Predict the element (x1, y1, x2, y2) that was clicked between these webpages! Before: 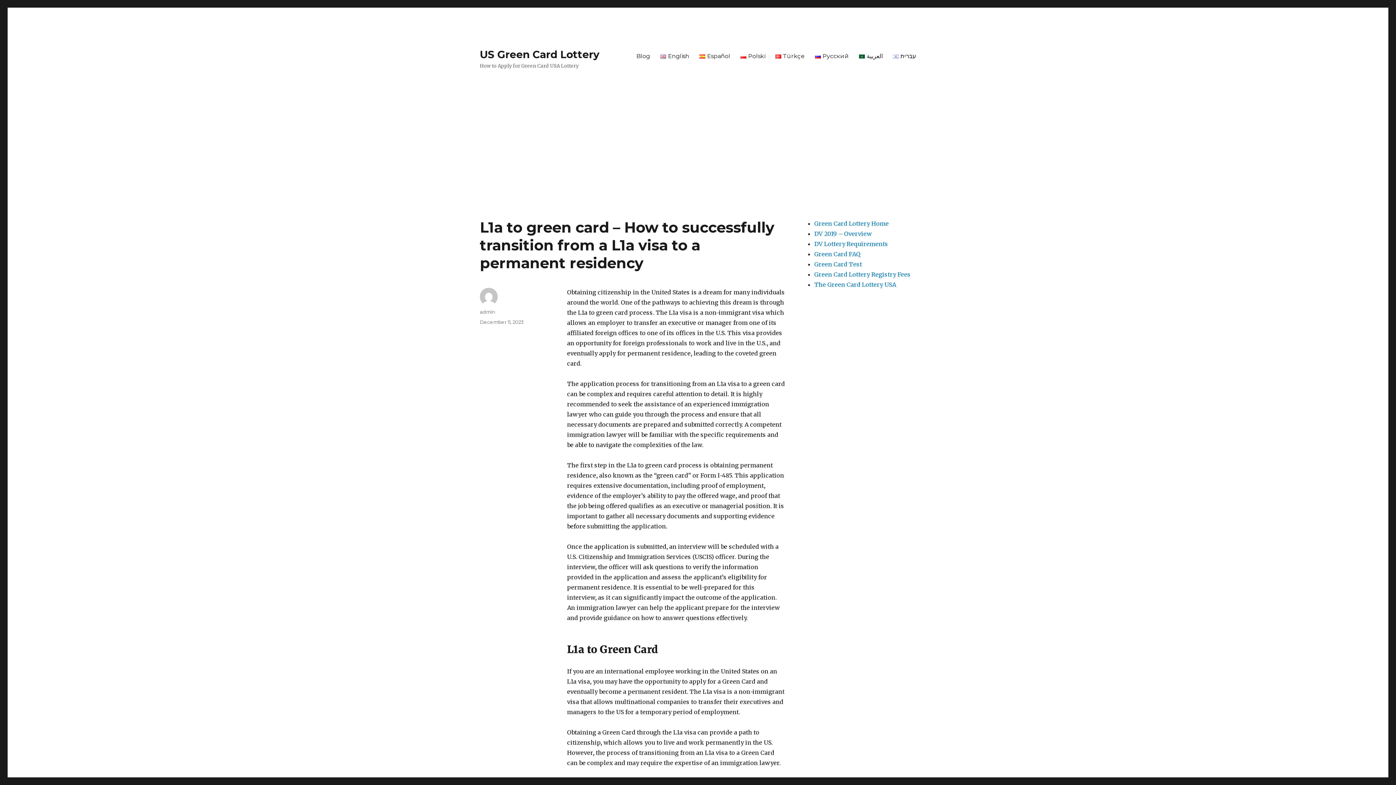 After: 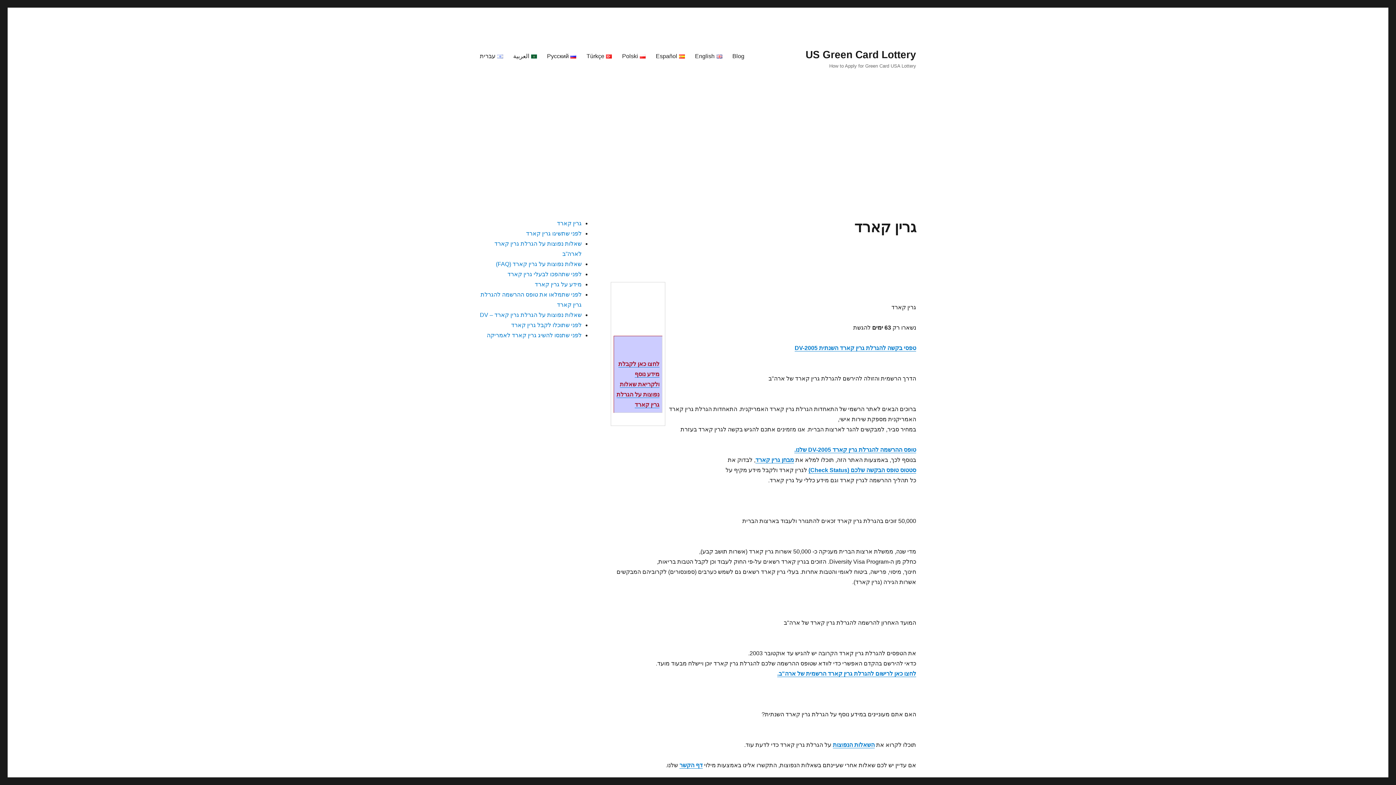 Action: label: עברית bbox: (888, 48, 921, 63)